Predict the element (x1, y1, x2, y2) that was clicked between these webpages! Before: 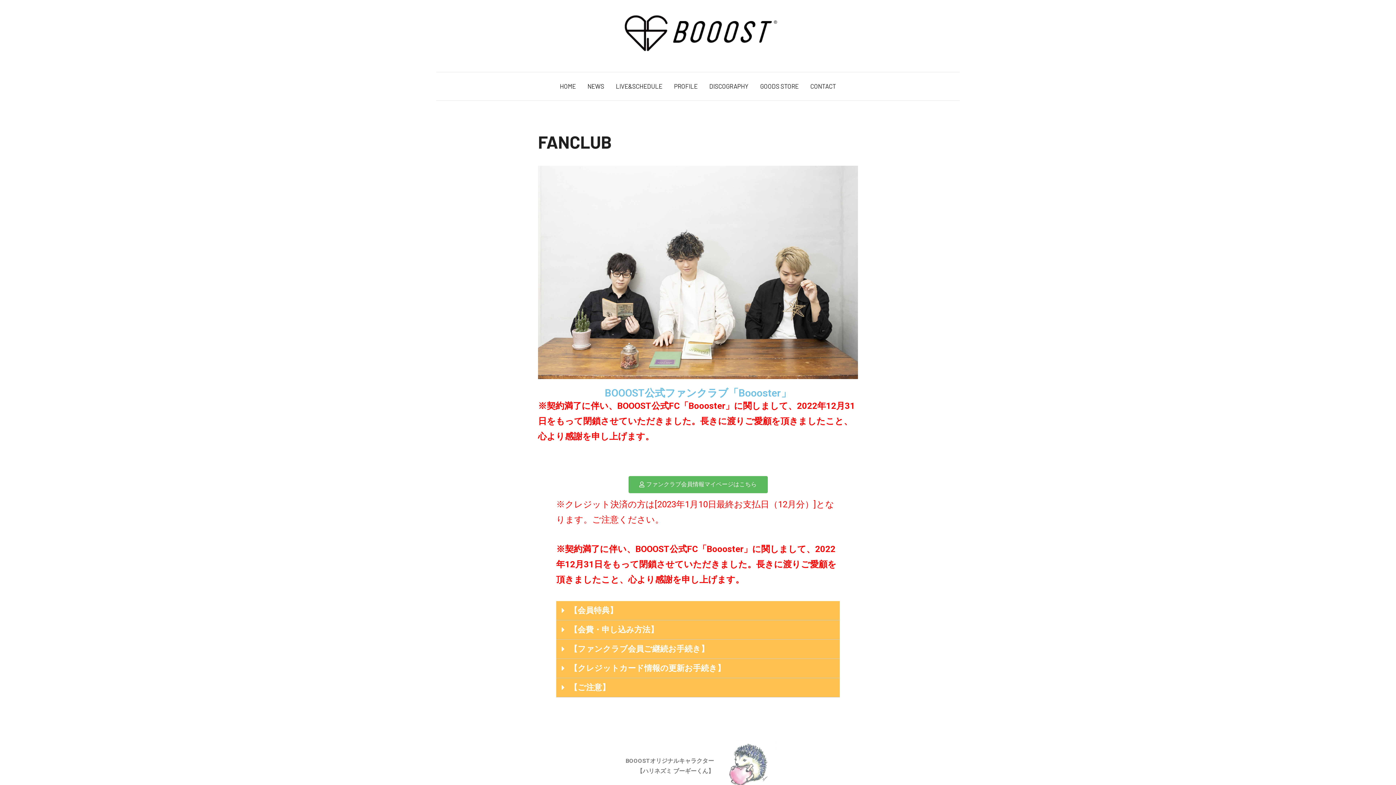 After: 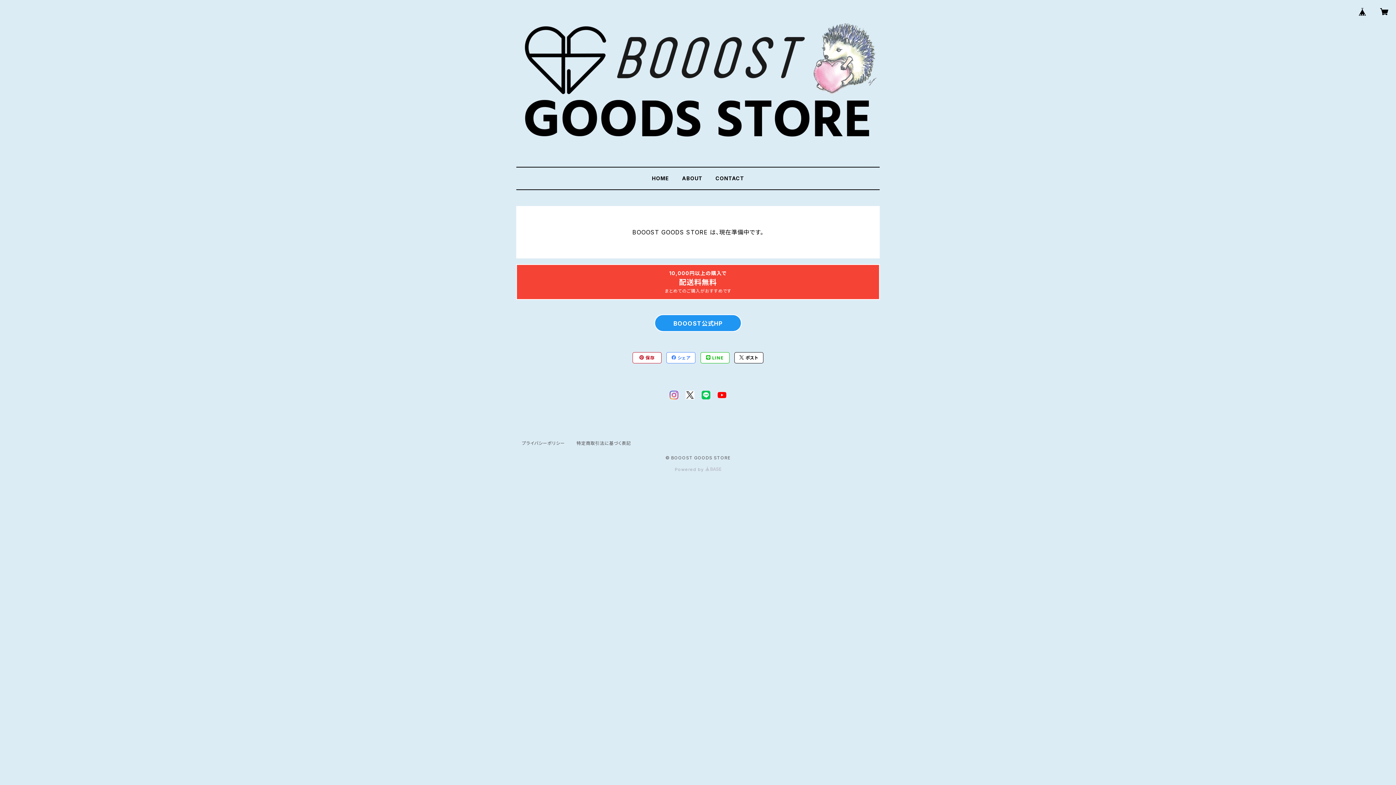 Action: label: GOODS STORE bbox: (754, 75, 804, 97)